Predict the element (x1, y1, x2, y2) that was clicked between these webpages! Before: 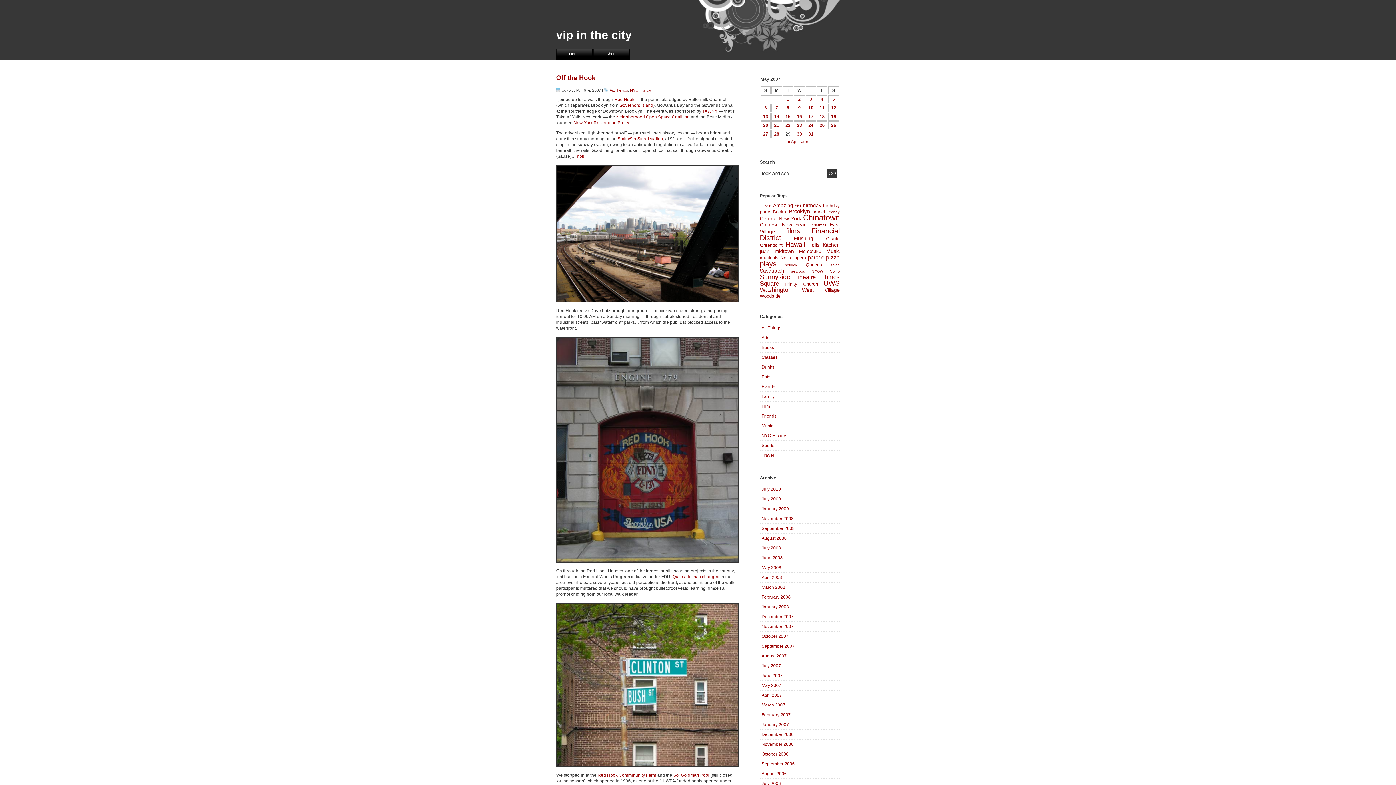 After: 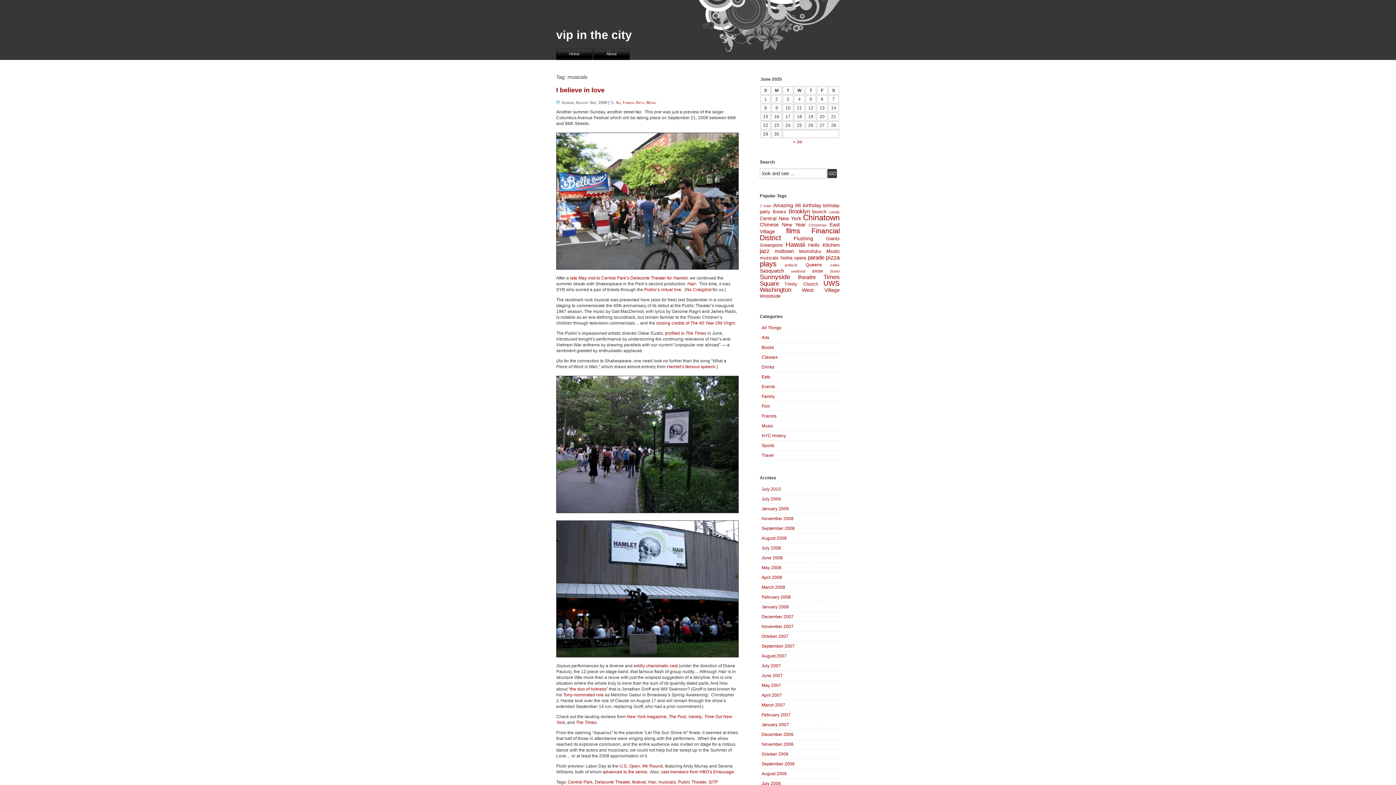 Action: label: musicals (4 items) bbox: (760, 255, 778, 260)